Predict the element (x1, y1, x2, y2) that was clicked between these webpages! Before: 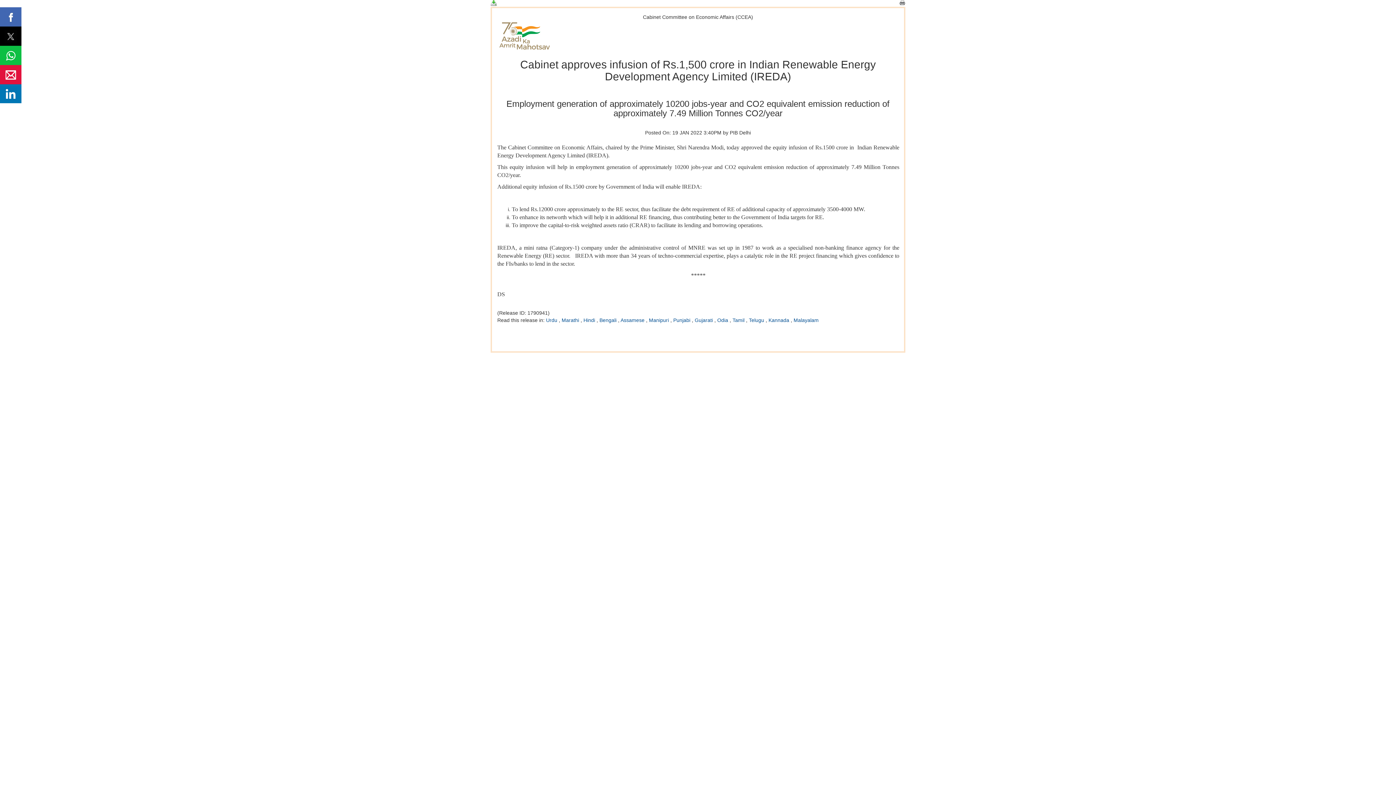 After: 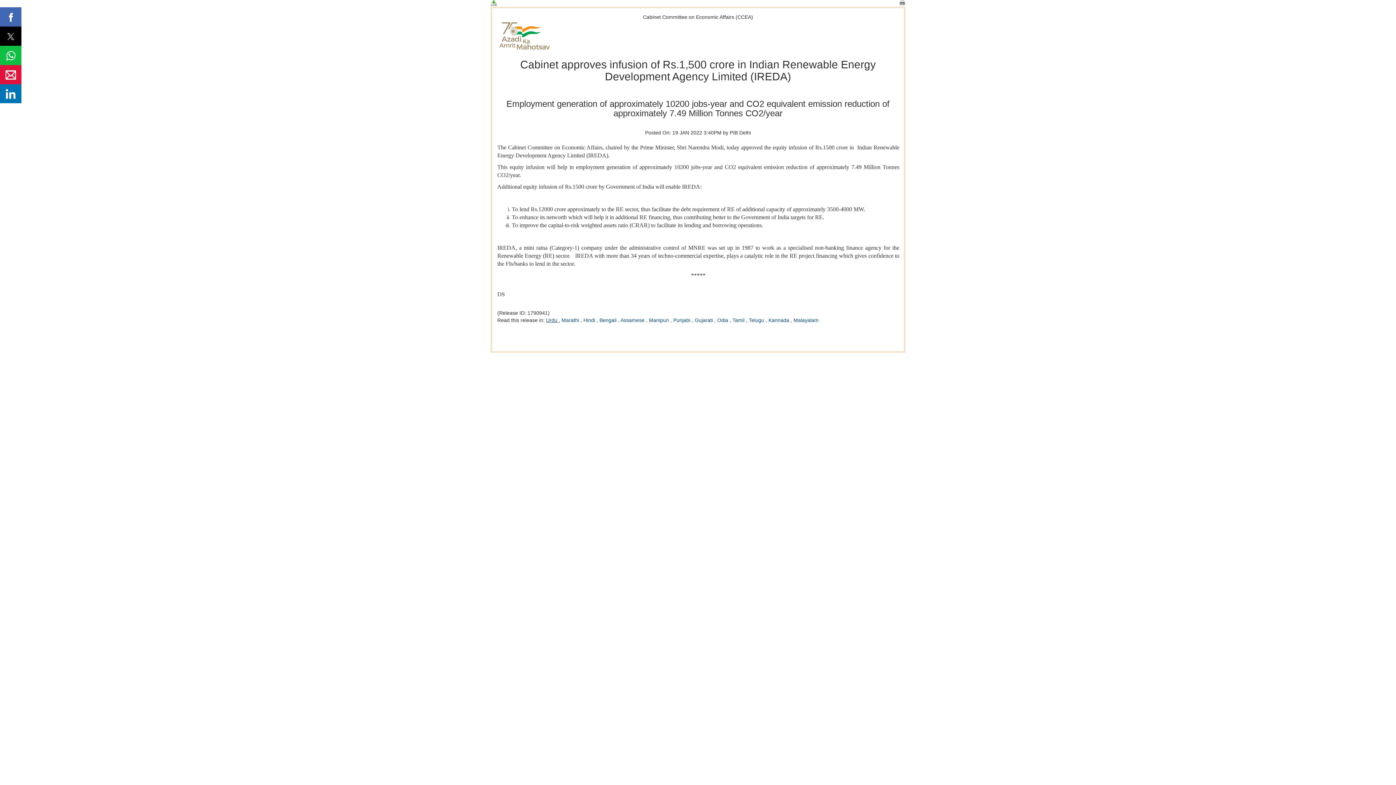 Action: label: Urdu  bbox: (546, 317, 558, 323)